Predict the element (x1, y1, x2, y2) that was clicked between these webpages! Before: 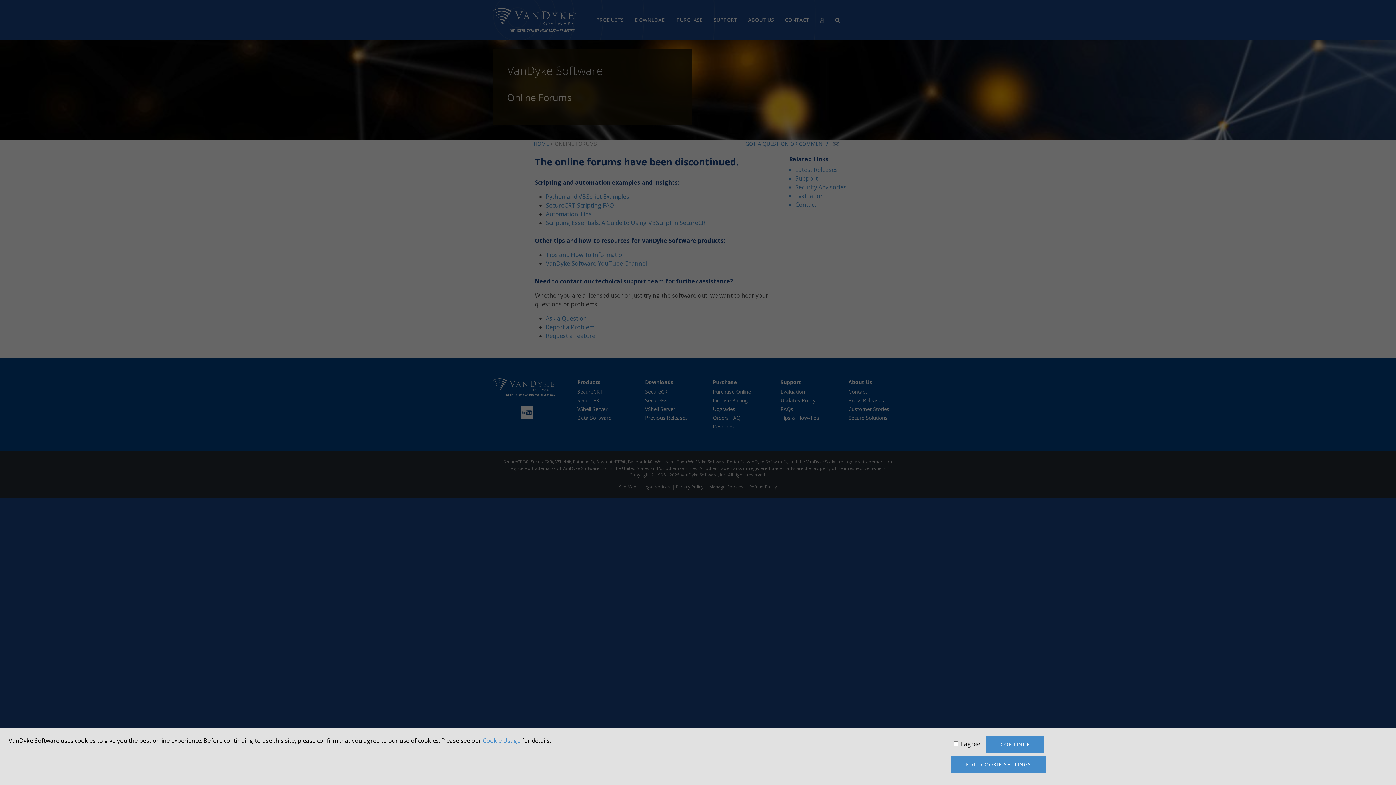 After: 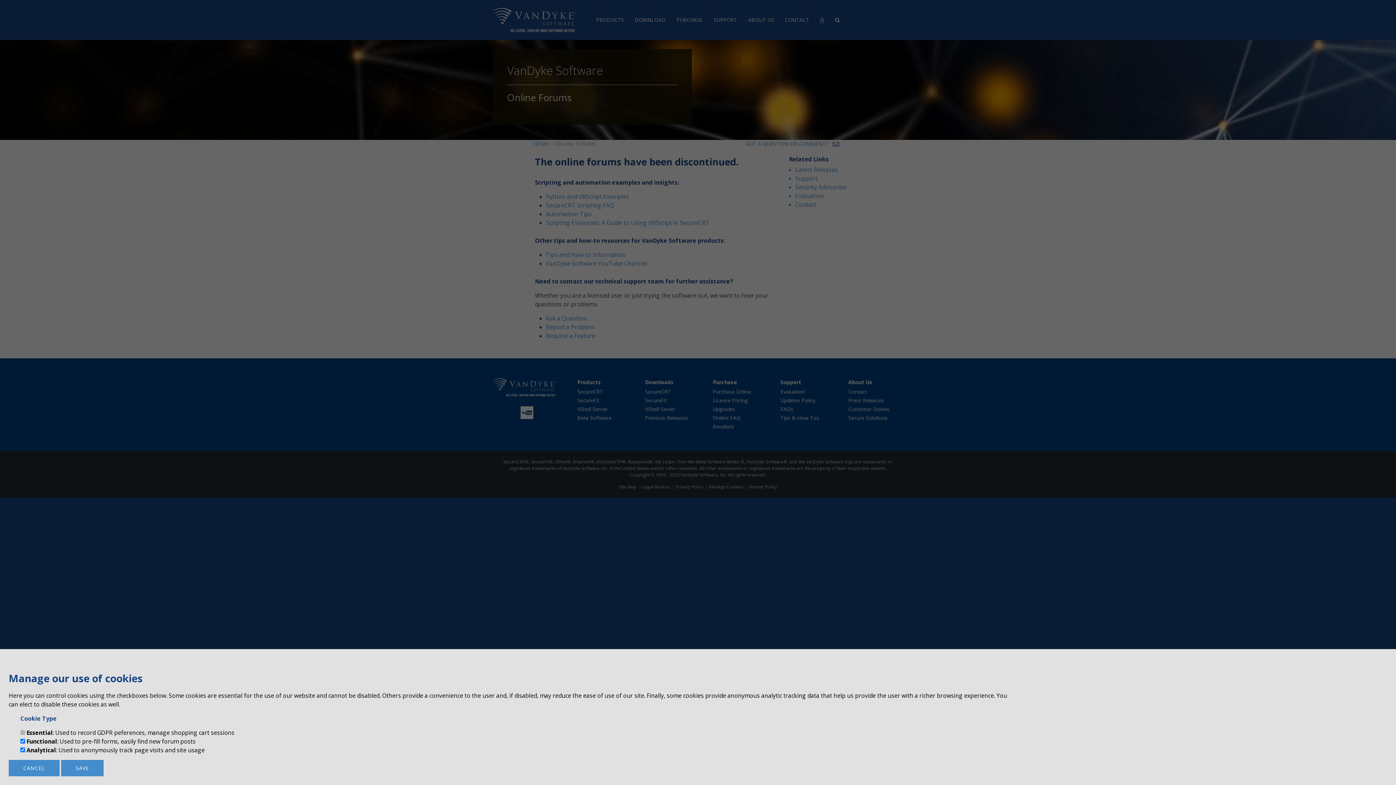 Action: bbox: (951, 756, 1045, 773) label: EDIT COOKIE SETTINGS